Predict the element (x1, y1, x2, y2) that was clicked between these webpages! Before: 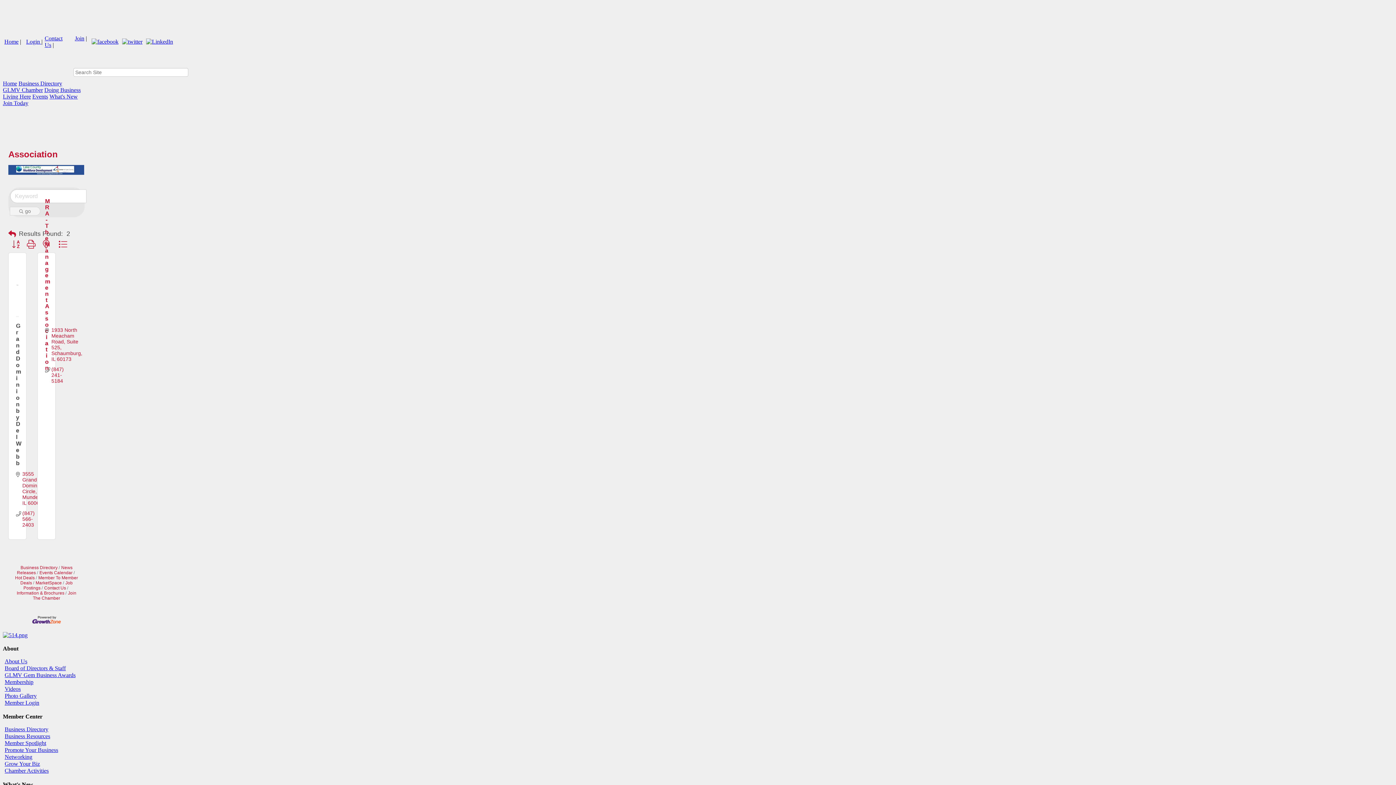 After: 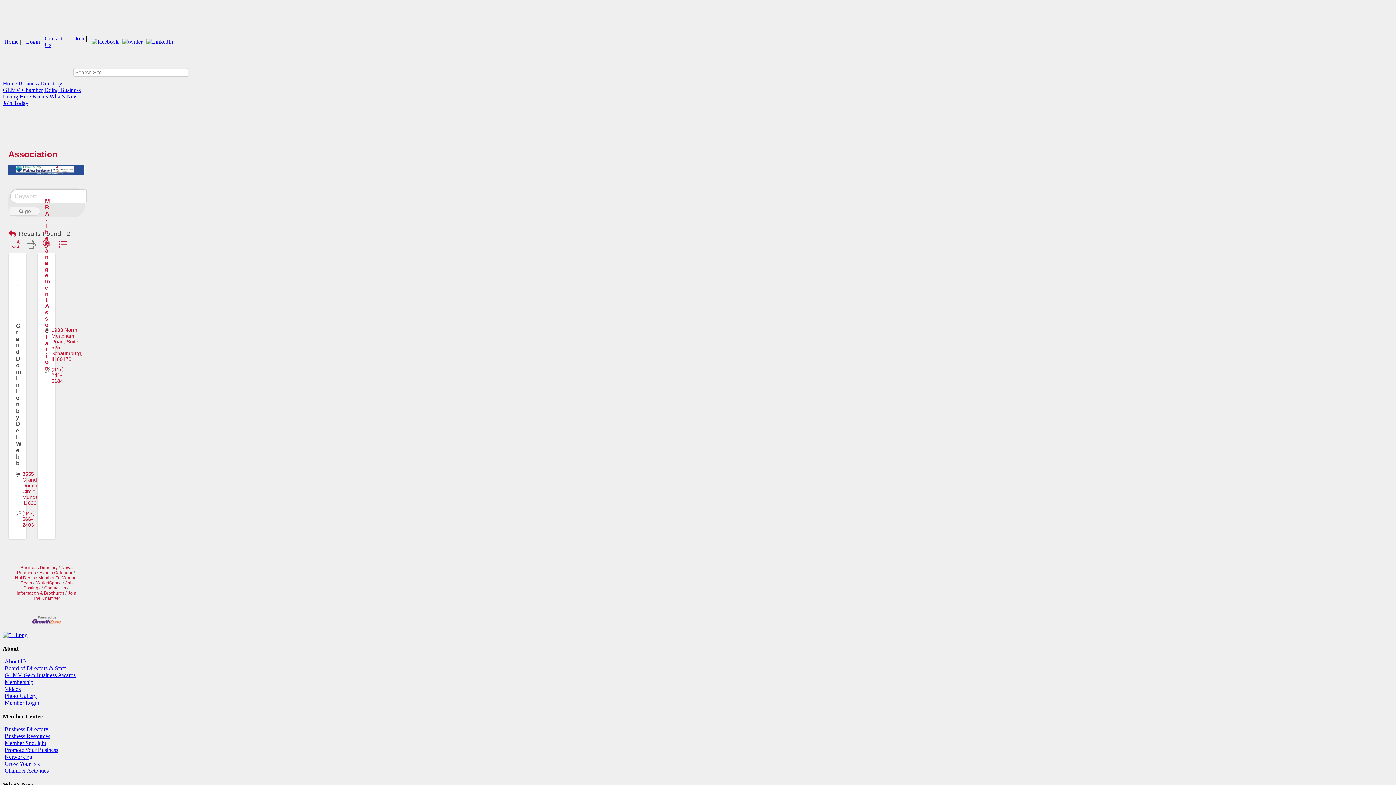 Action: bbox: (23, 239, 39, 249)